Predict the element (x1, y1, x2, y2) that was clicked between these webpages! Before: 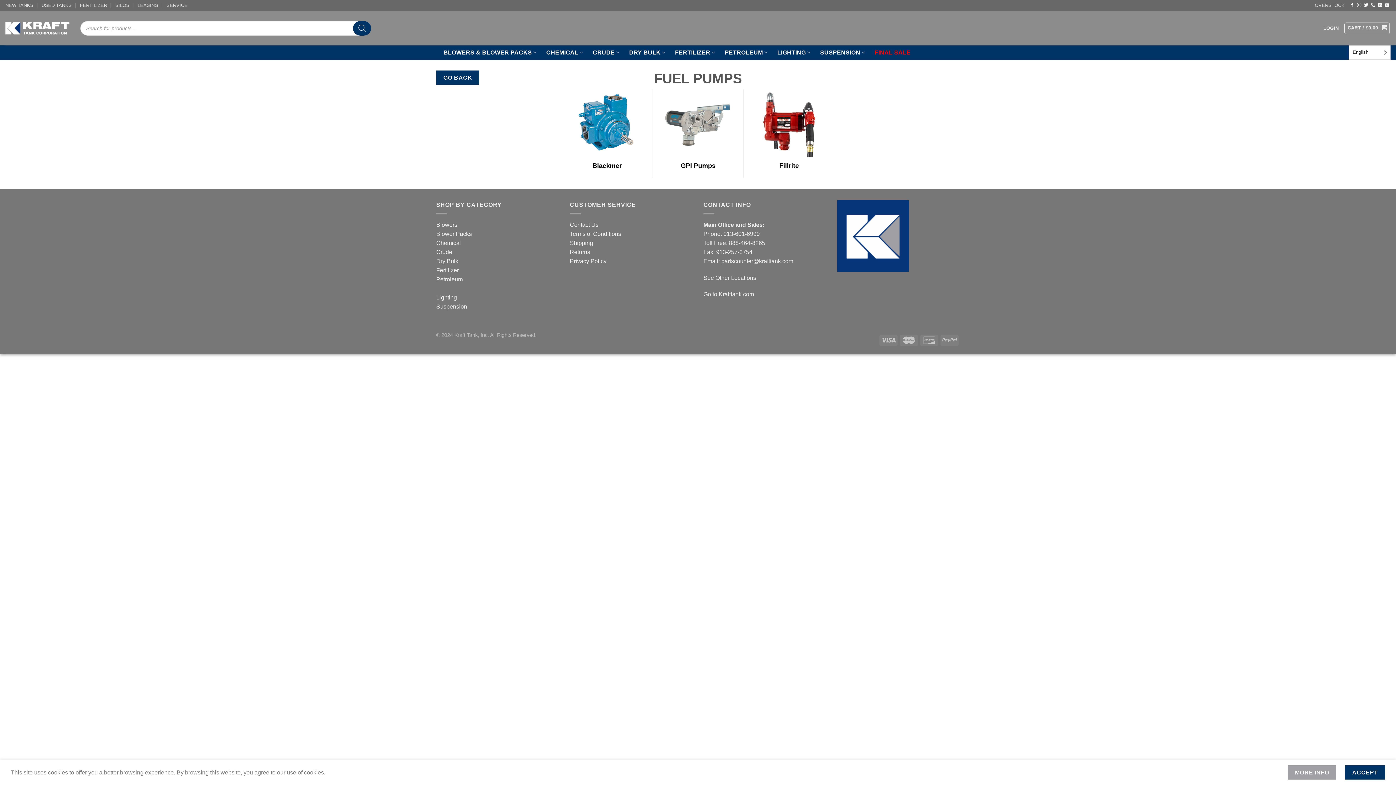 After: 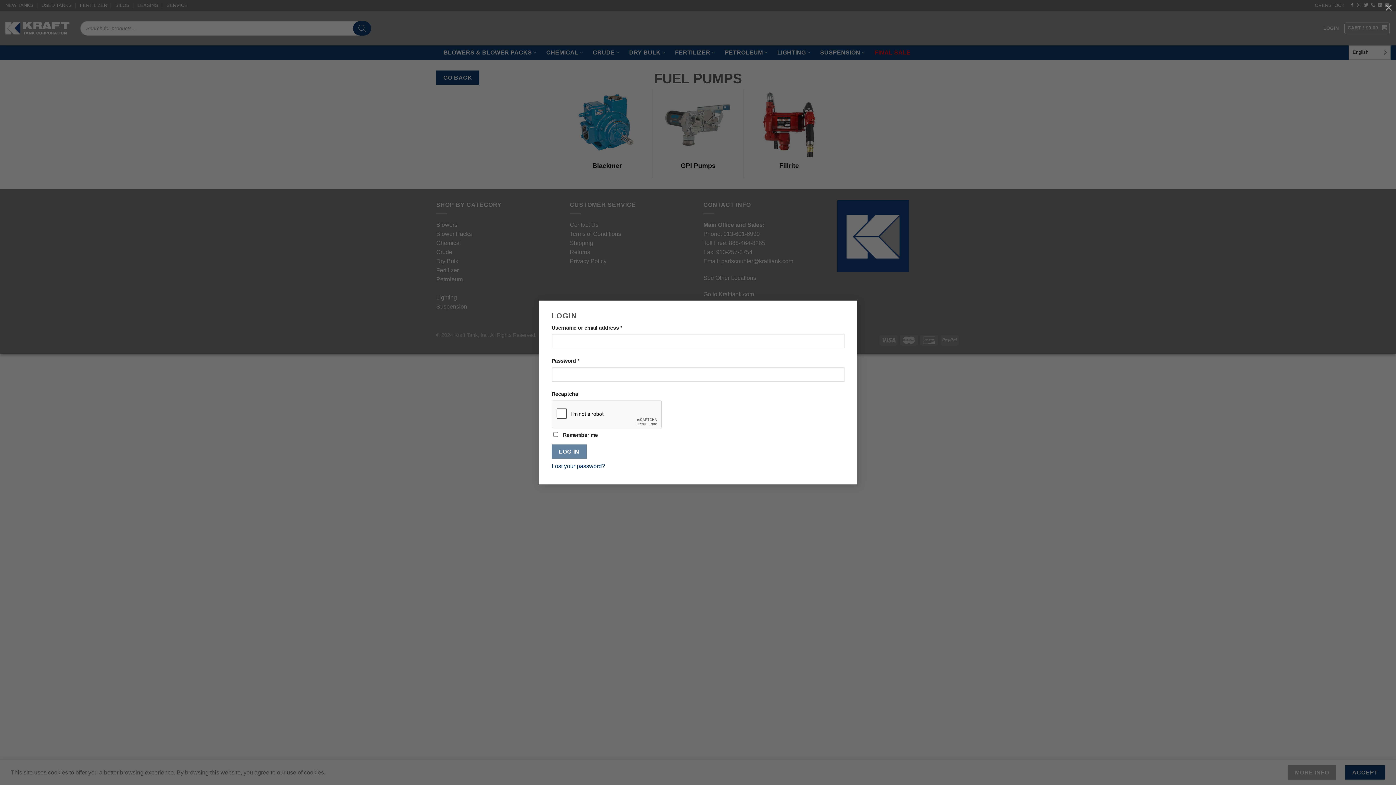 Action: bbox: (1323, 20, 1339, 35) label: LOGIN